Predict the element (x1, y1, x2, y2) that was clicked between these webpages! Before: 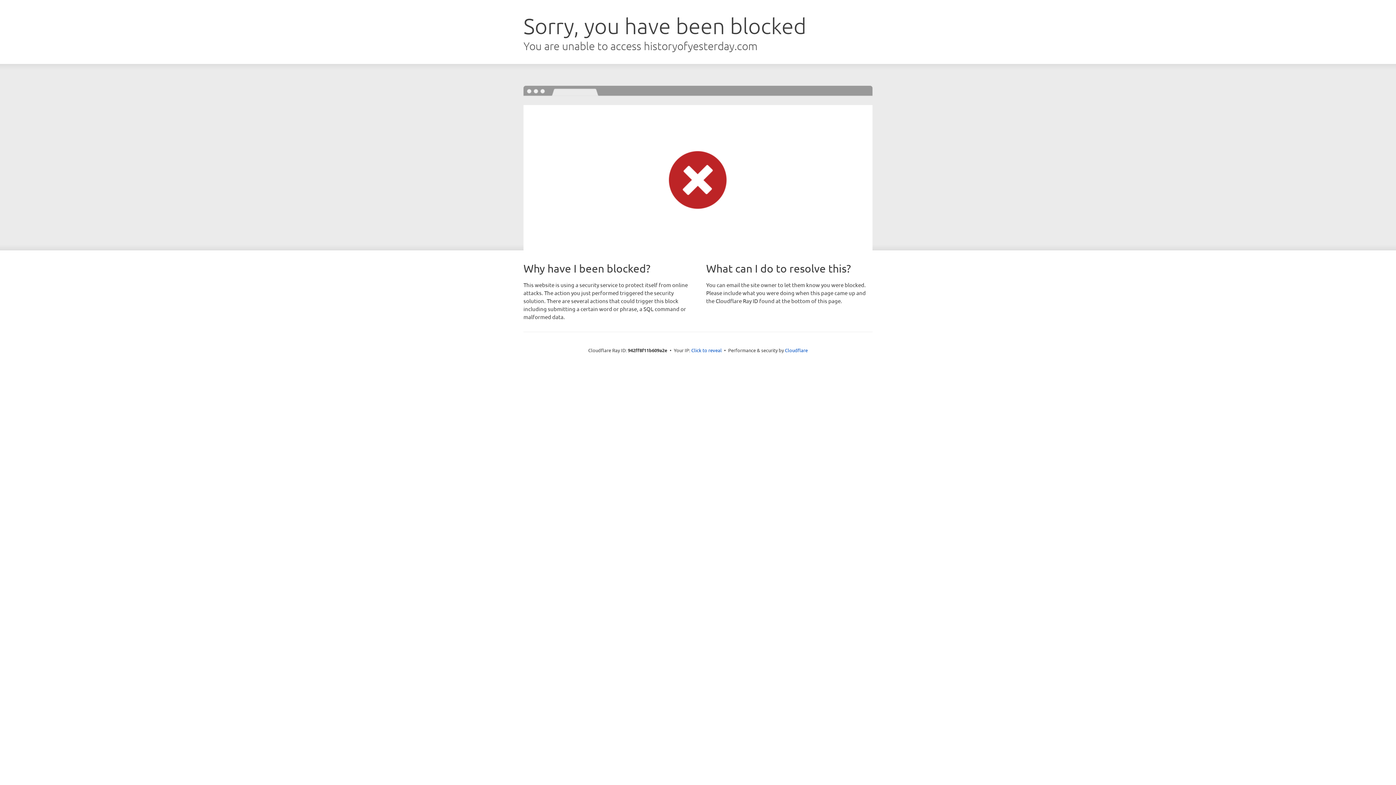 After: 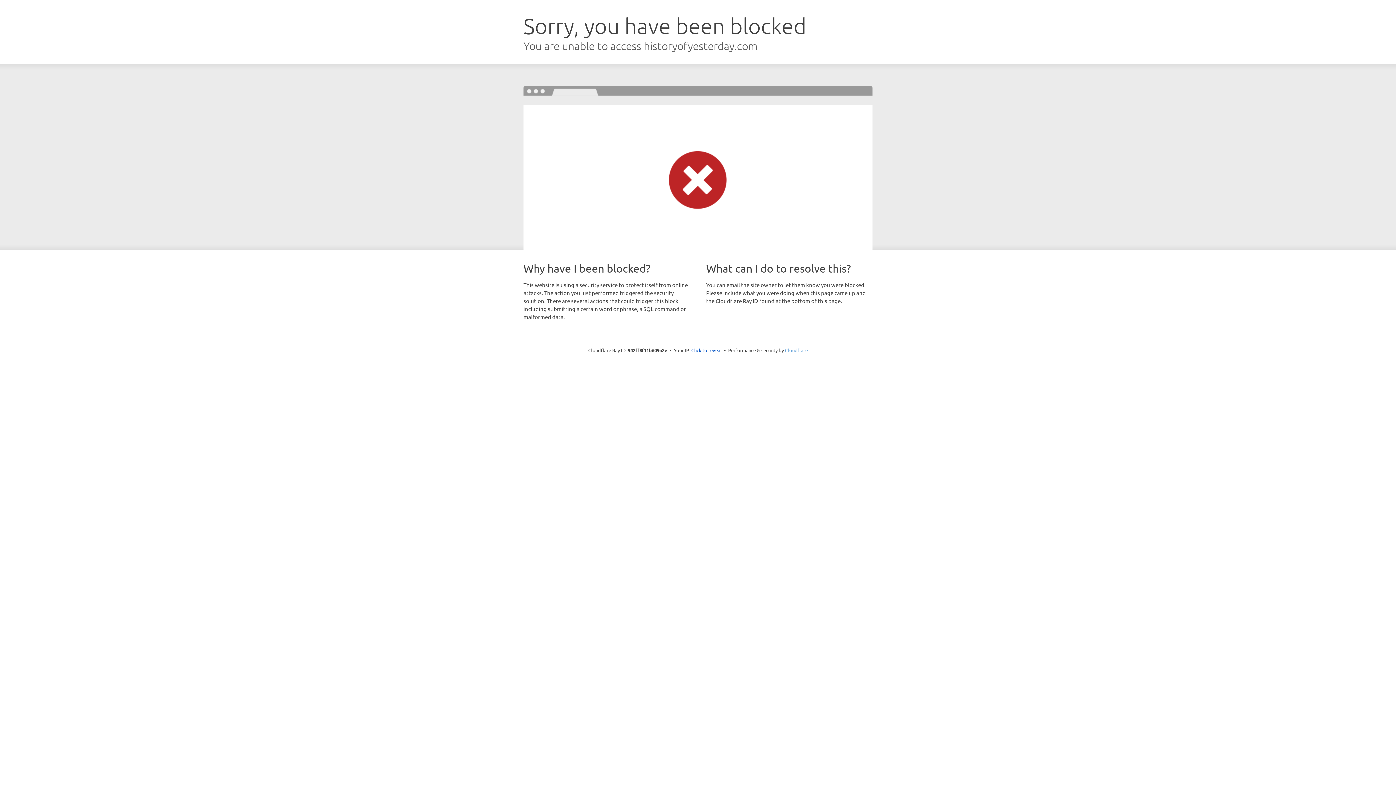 Action: bbox: (785, 347, 808, 353) label: Cloudflare